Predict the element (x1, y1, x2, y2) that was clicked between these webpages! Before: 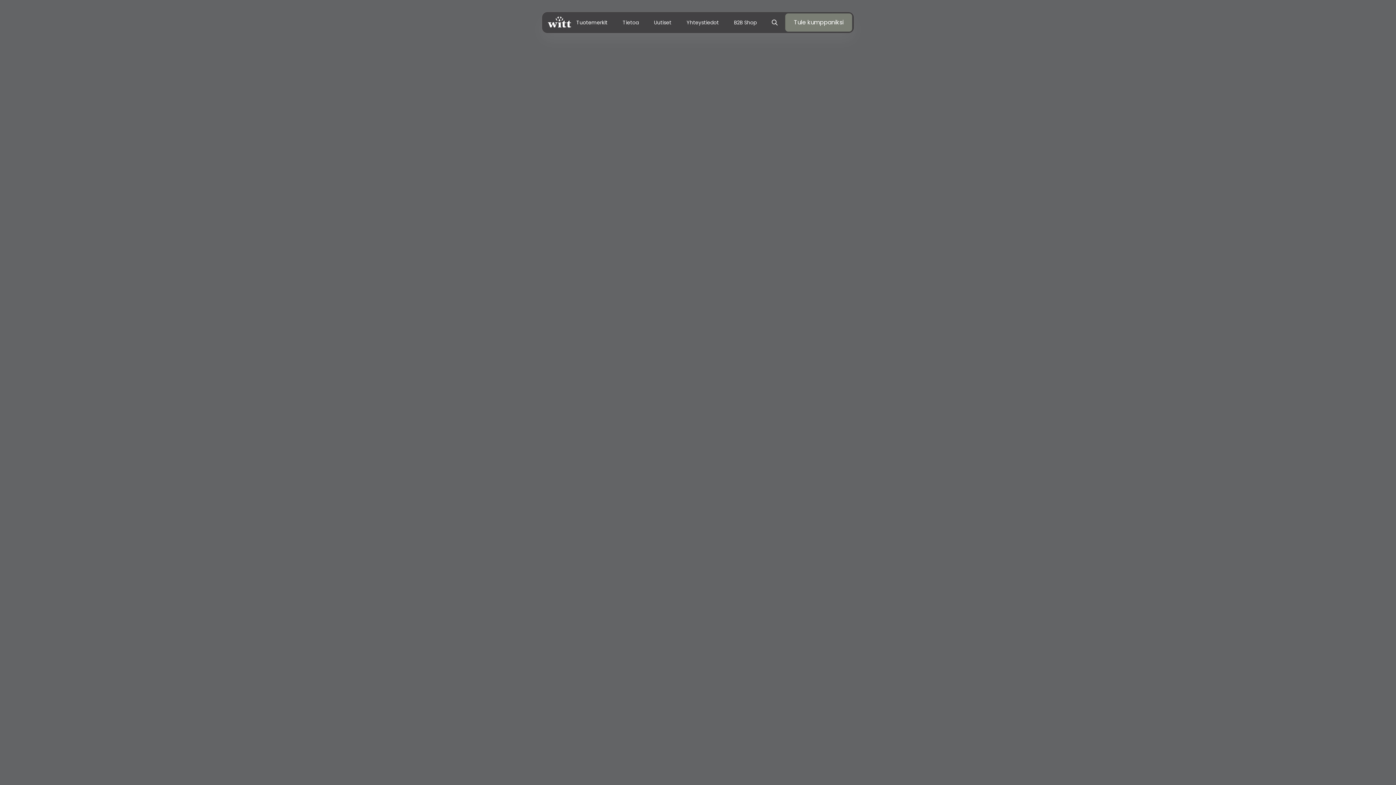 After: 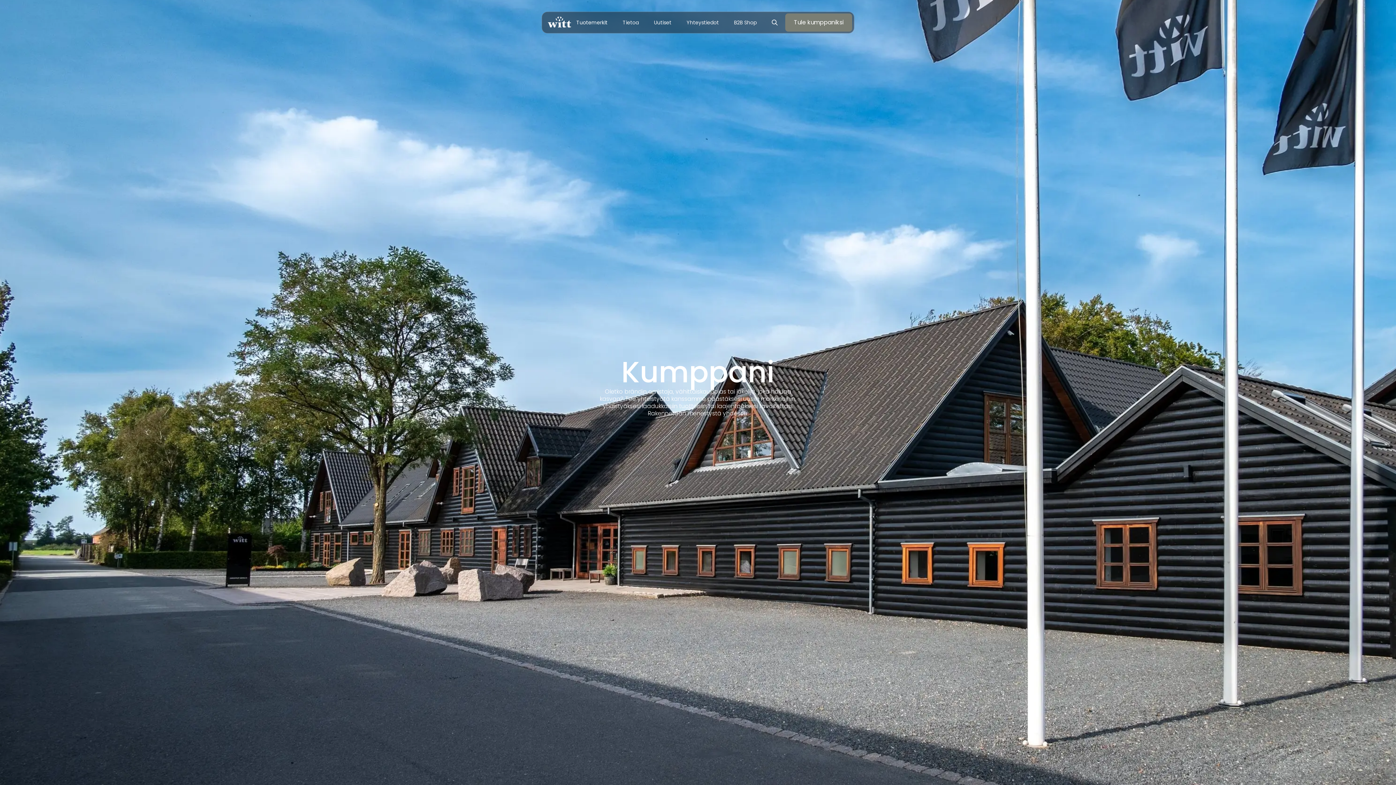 Action: bbox: (785, 13, 852, 31) label: Tule kumppaniksi
Tule kumppaniksi